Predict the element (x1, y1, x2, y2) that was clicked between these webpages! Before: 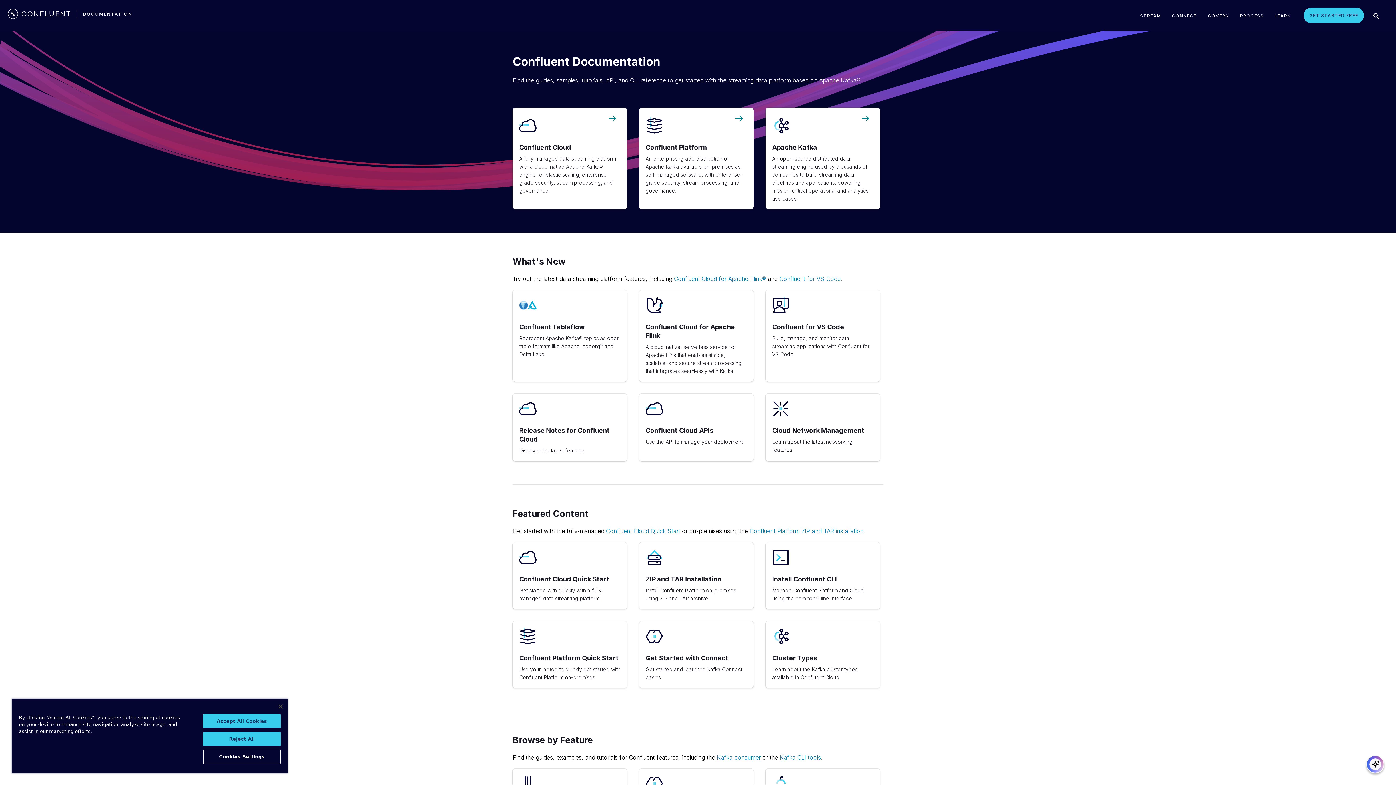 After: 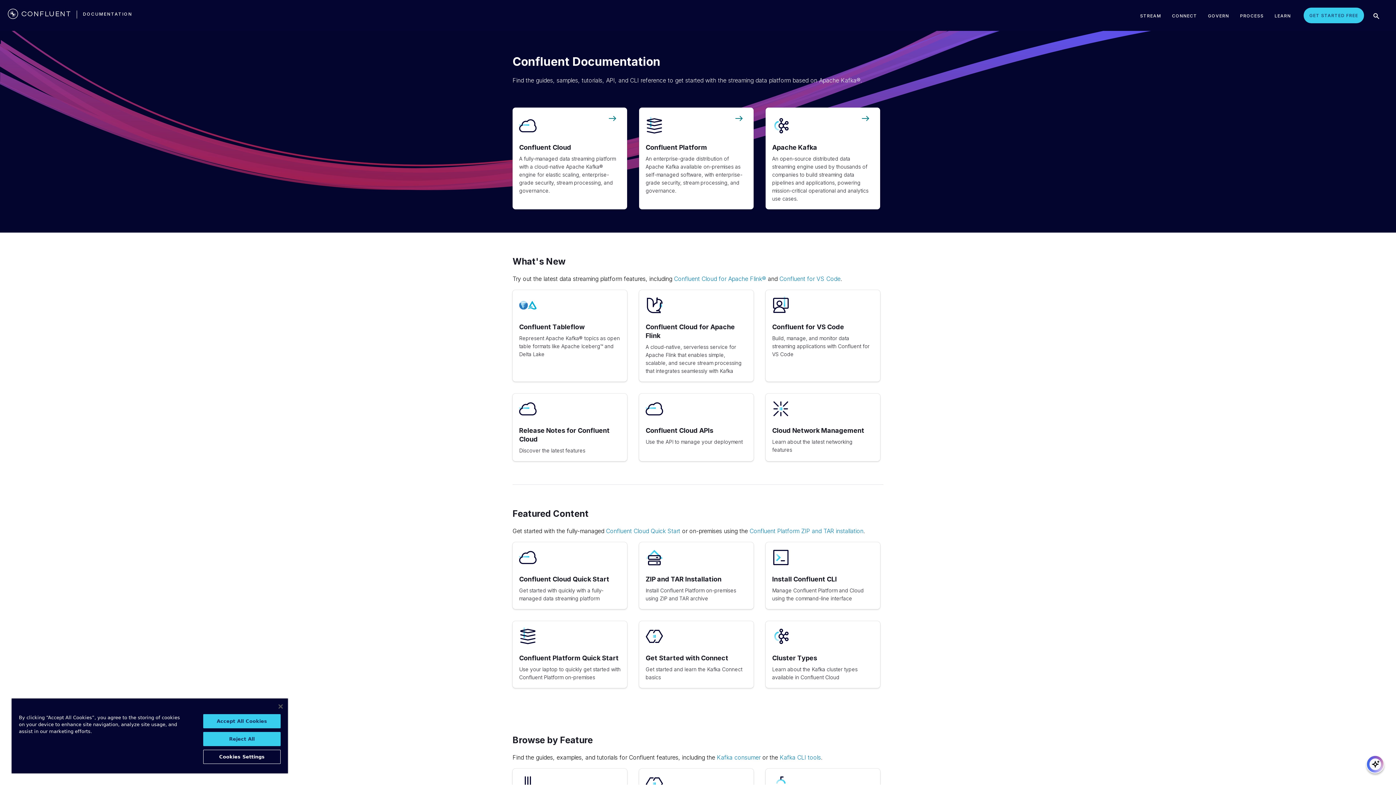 Action: bbox: (1166, 5, 1202, 25) label: CONNECT